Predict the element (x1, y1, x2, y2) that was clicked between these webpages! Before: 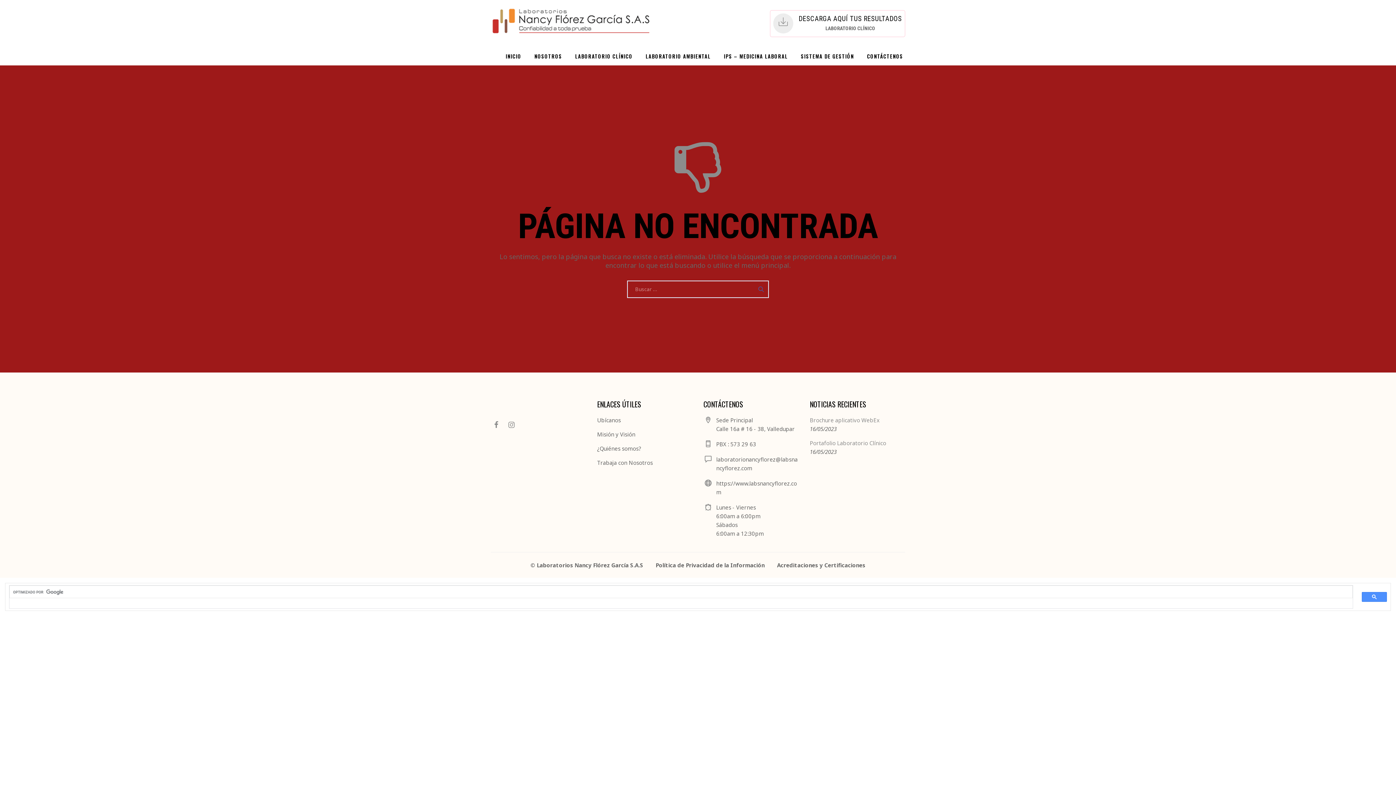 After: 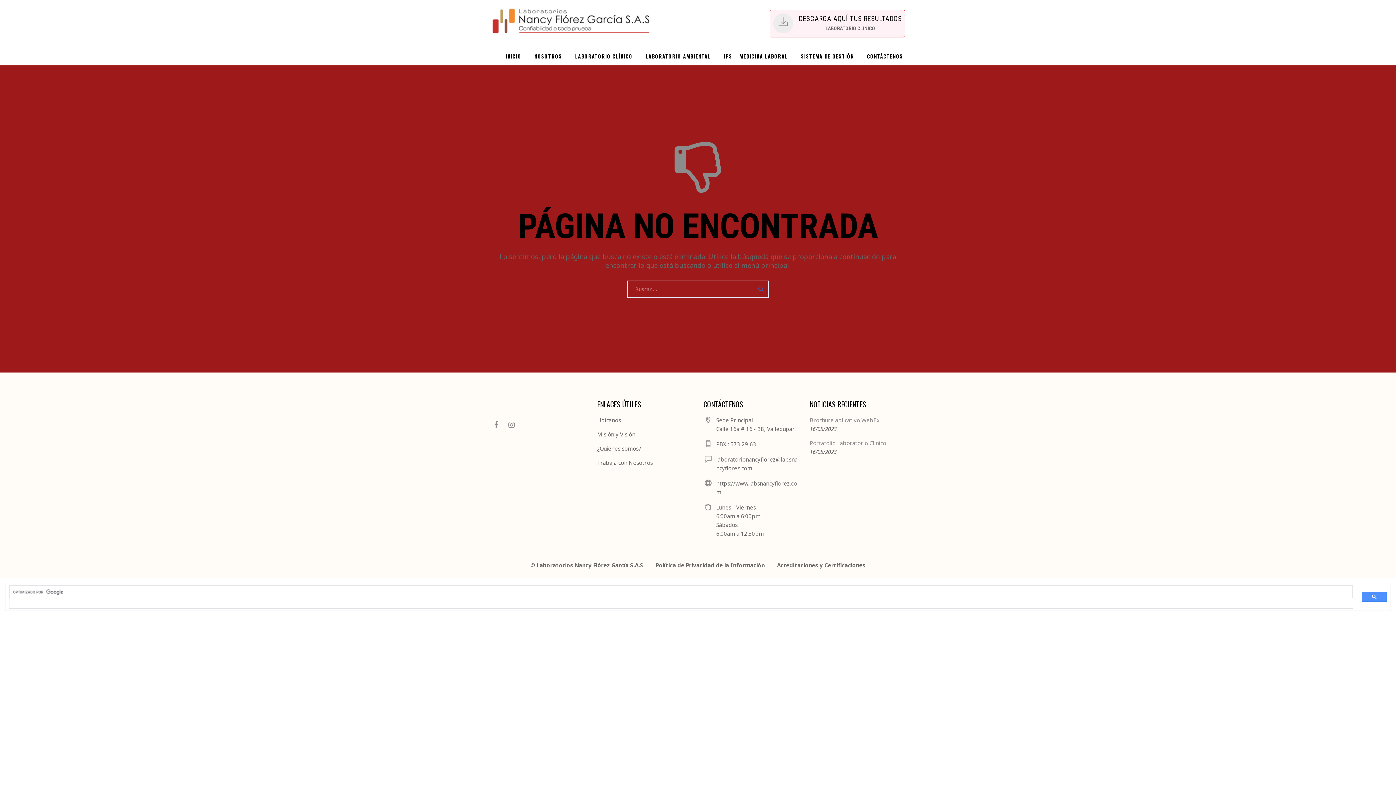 Action: bbox: (773, 27, 902, 34) label: 	
DESCARGA AQUÍ TUS RESULTADOS
LABORATORIO CLÍNICO